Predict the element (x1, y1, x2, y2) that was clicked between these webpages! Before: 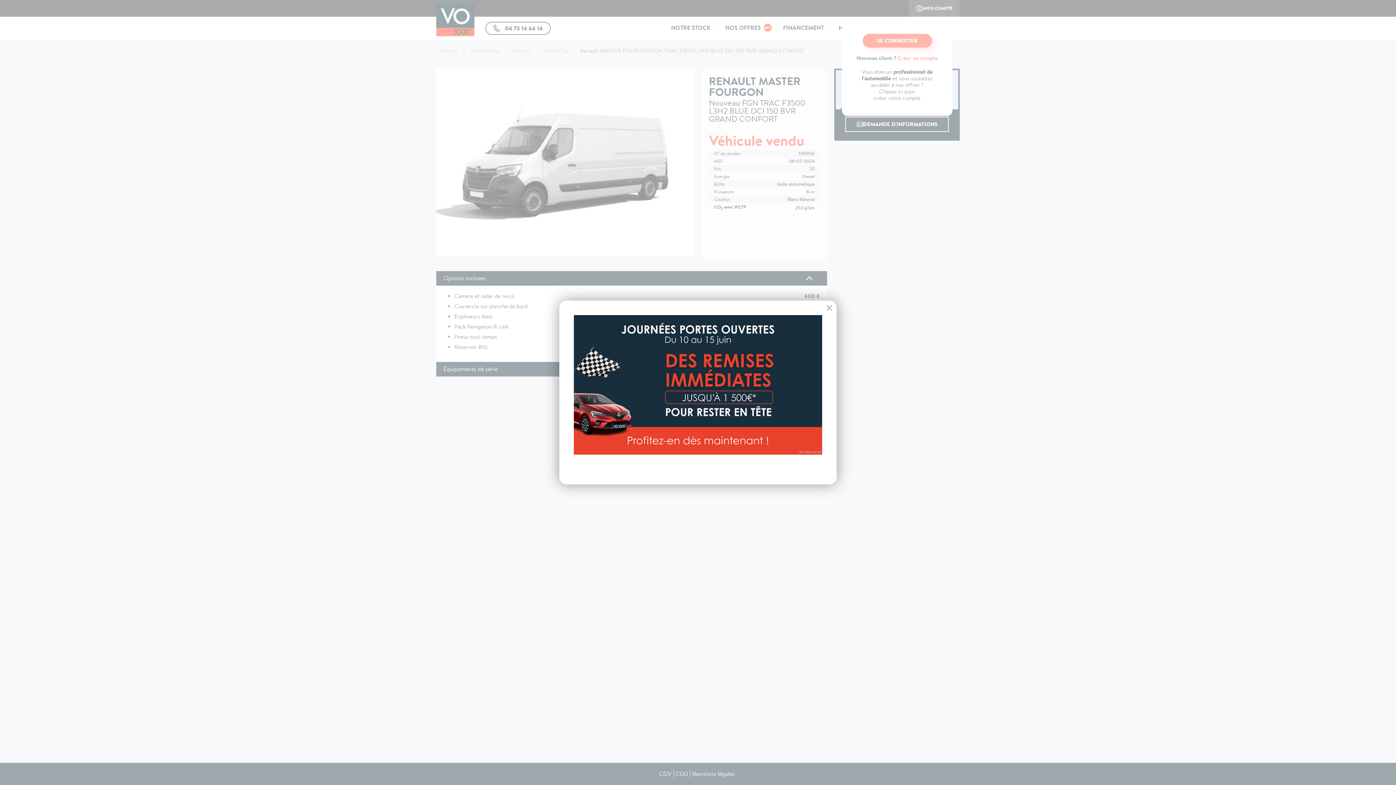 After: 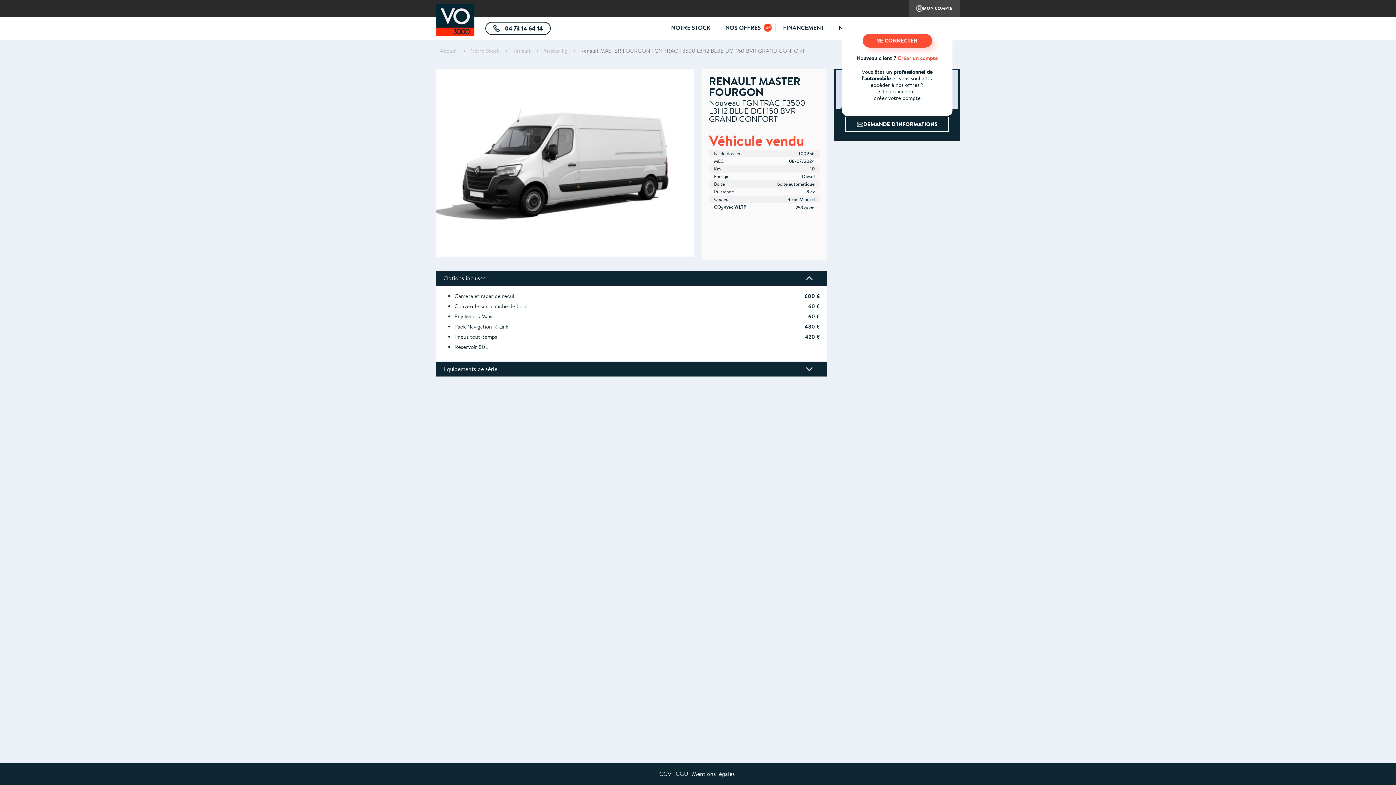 Action: bbox: (826, 304, 833, 311)